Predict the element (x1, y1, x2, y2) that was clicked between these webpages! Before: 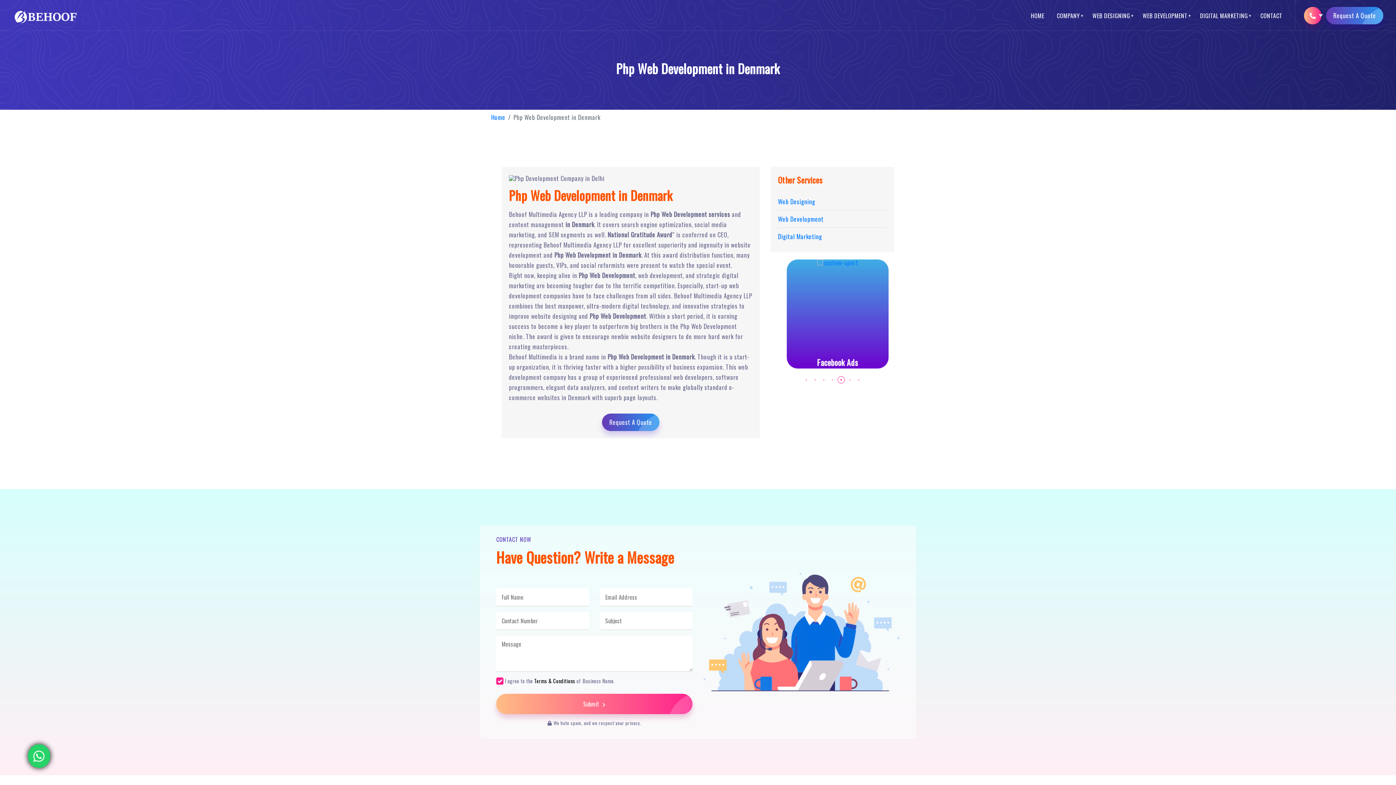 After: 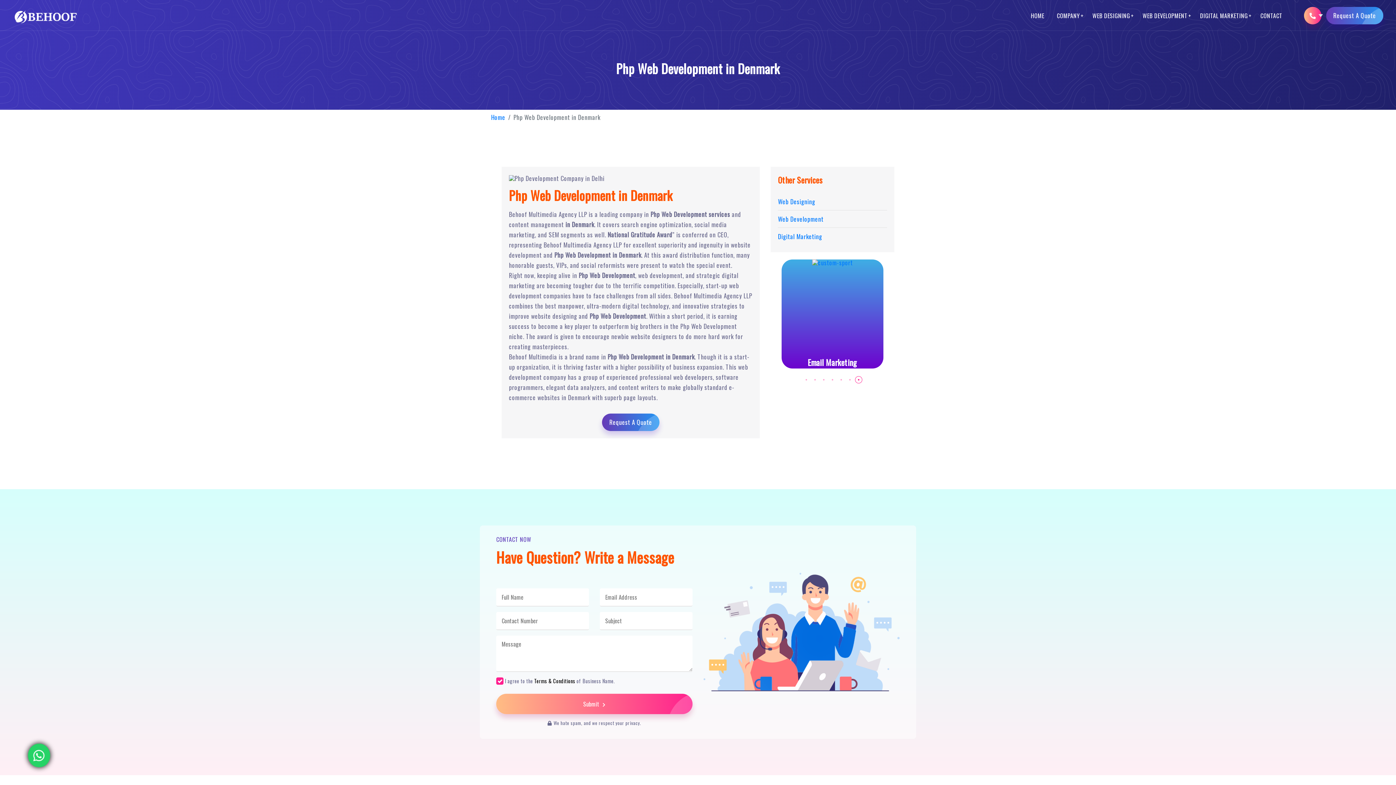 Action: bbox: (855, 376, 862, 383)